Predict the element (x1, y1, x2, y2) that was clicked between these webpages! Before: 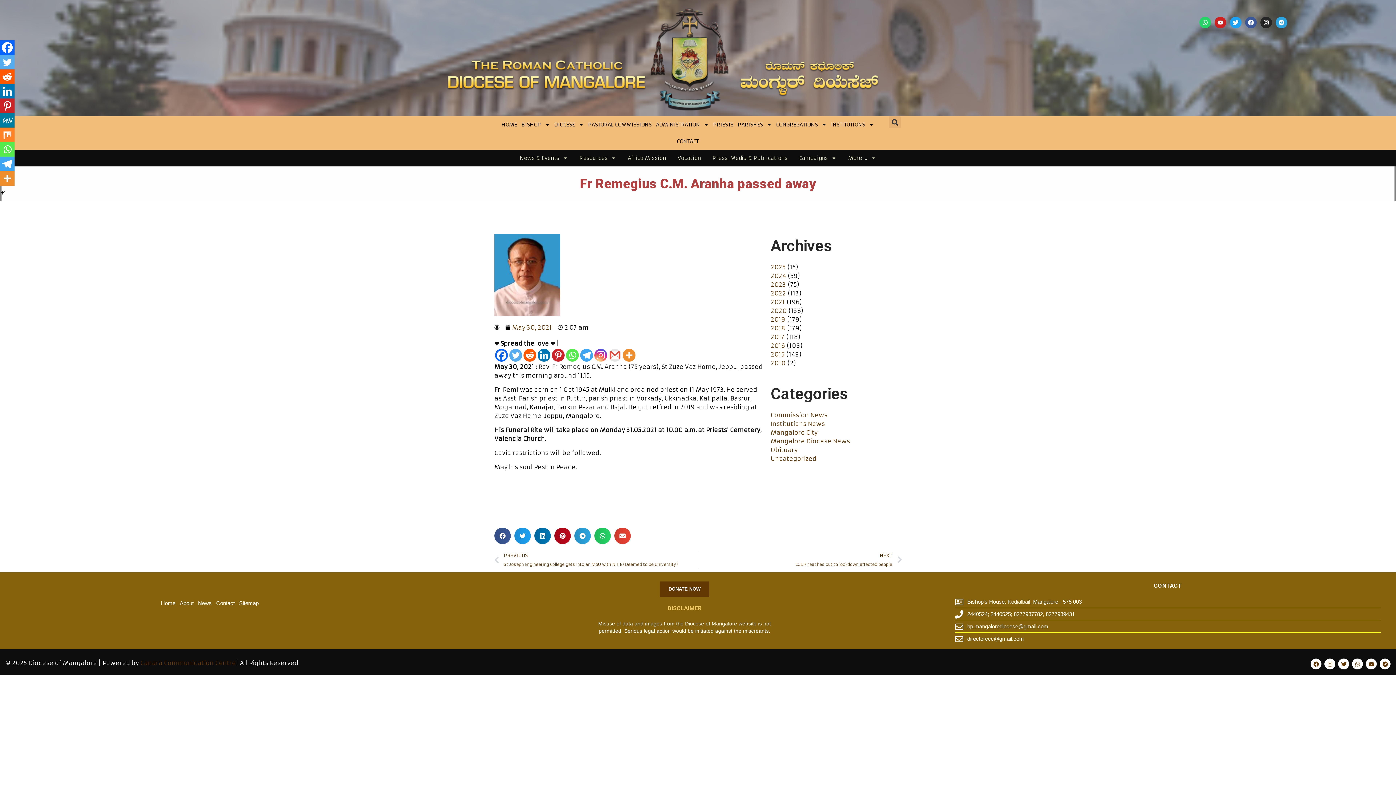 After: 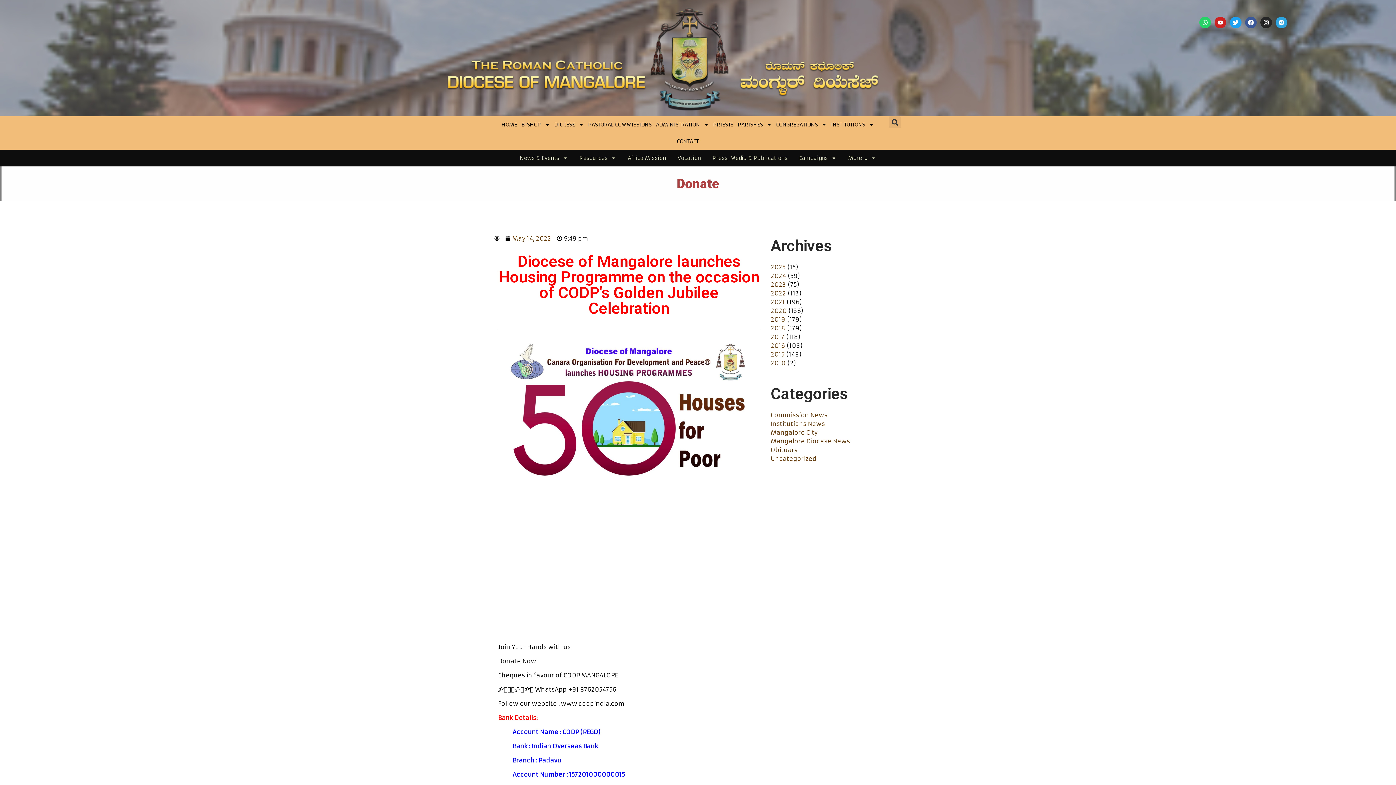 Action: label: DONATE NOW bbox: (660, 581, 709, 597)